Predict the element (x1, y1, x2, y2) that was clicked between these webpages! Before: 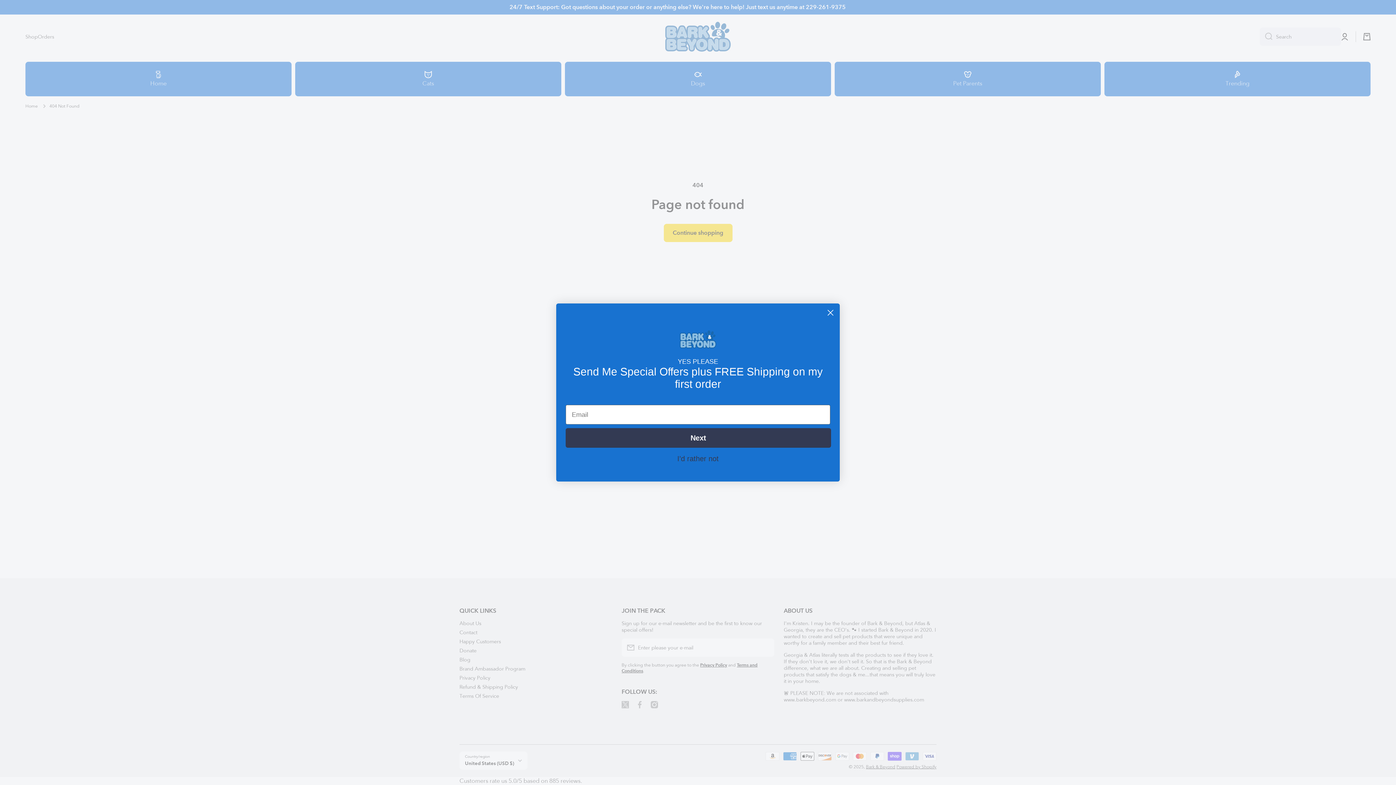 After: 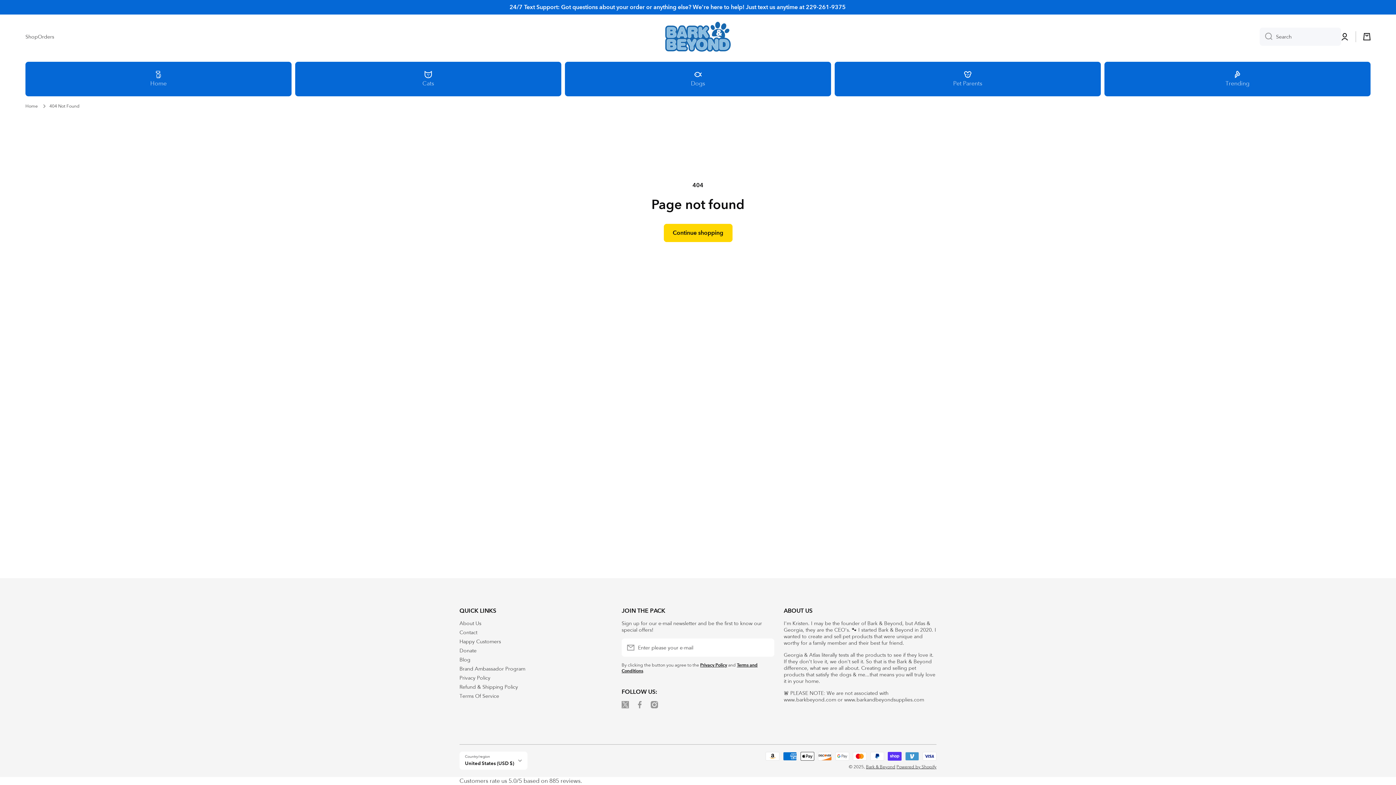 Action: bbox: (565, 455, 830, 461) label: I'd rather not